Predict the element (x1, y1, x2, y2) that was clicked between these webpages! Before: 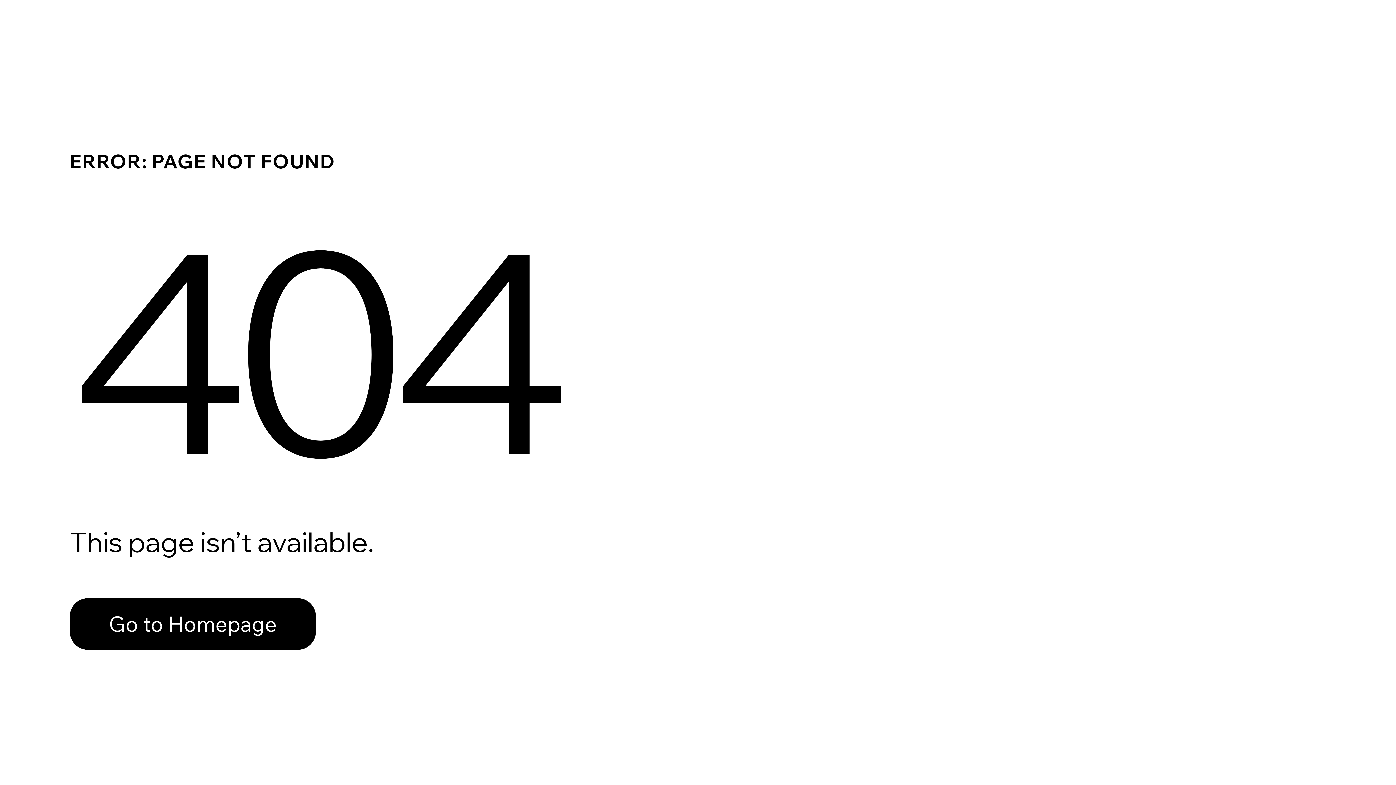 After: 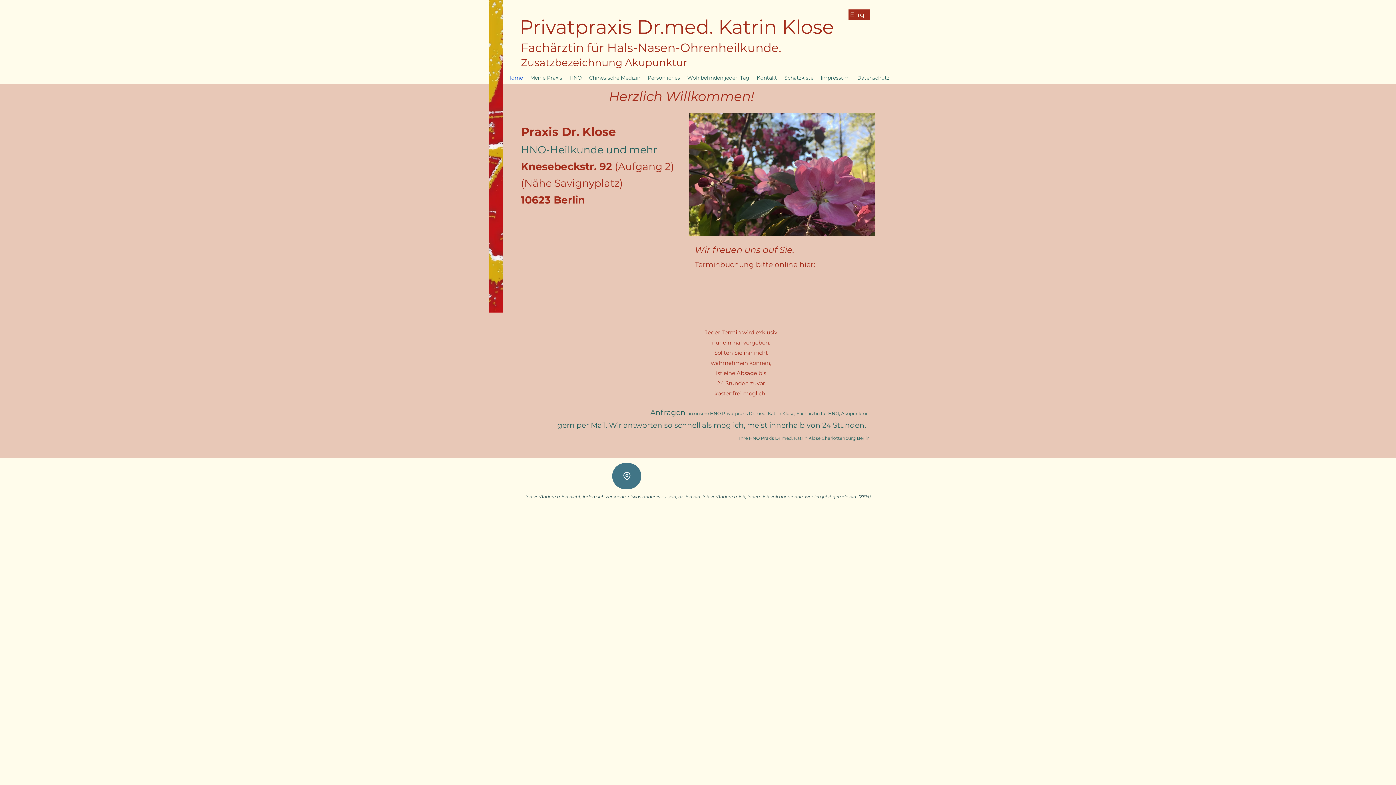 Action: label: Go to Homepage bbox: (69, 582, 768, 659)